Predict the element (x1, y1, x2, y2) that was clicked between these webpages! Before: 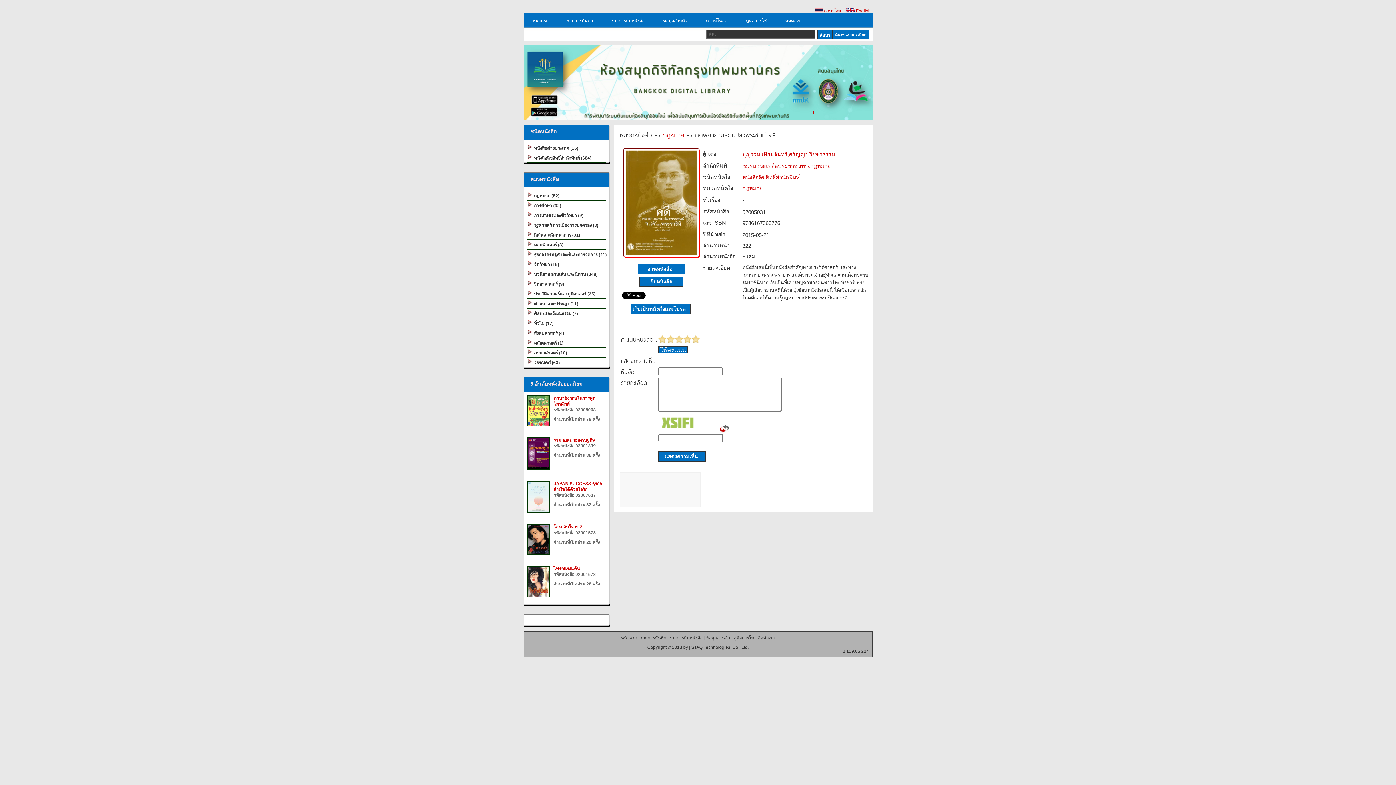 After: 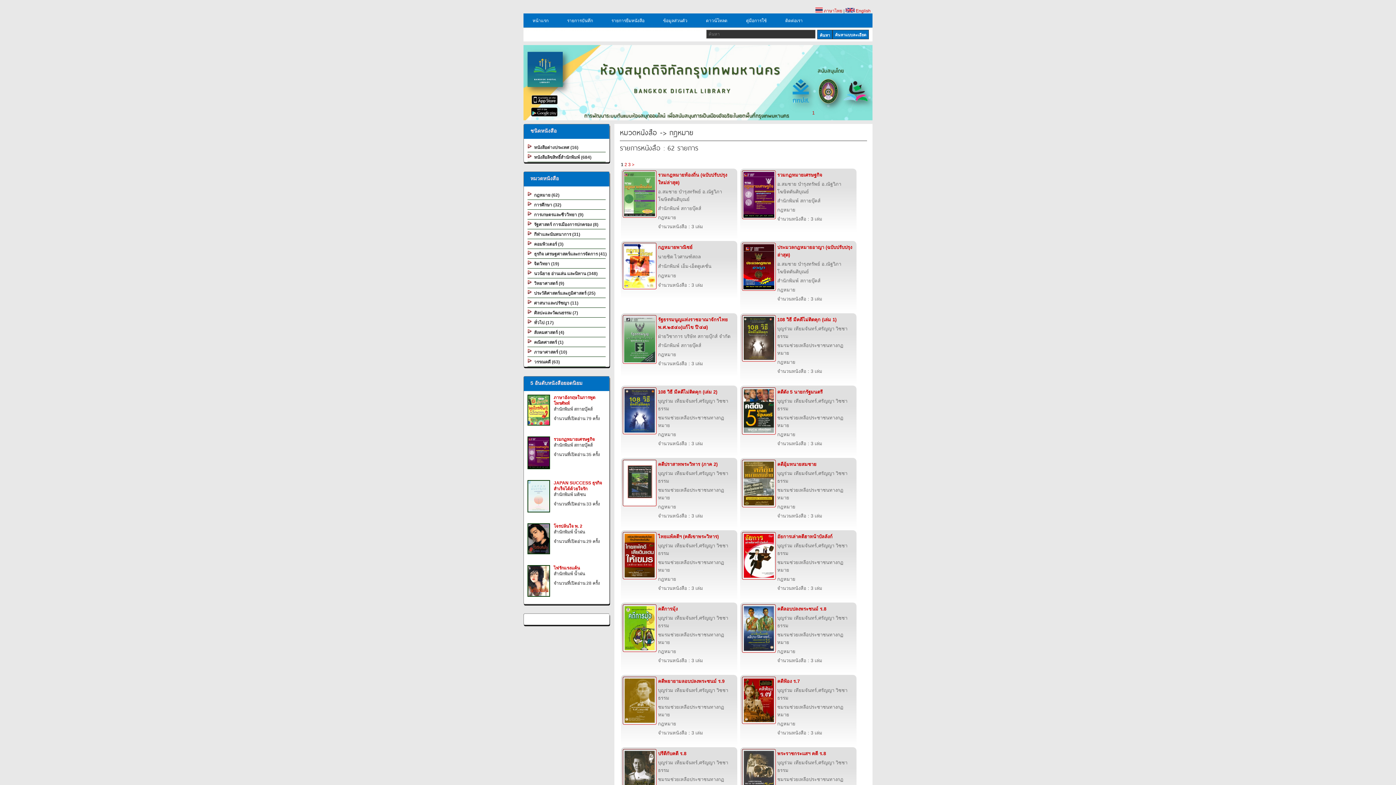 Action: label: กฎหมาย bbox: (742, 185, 762, 191)